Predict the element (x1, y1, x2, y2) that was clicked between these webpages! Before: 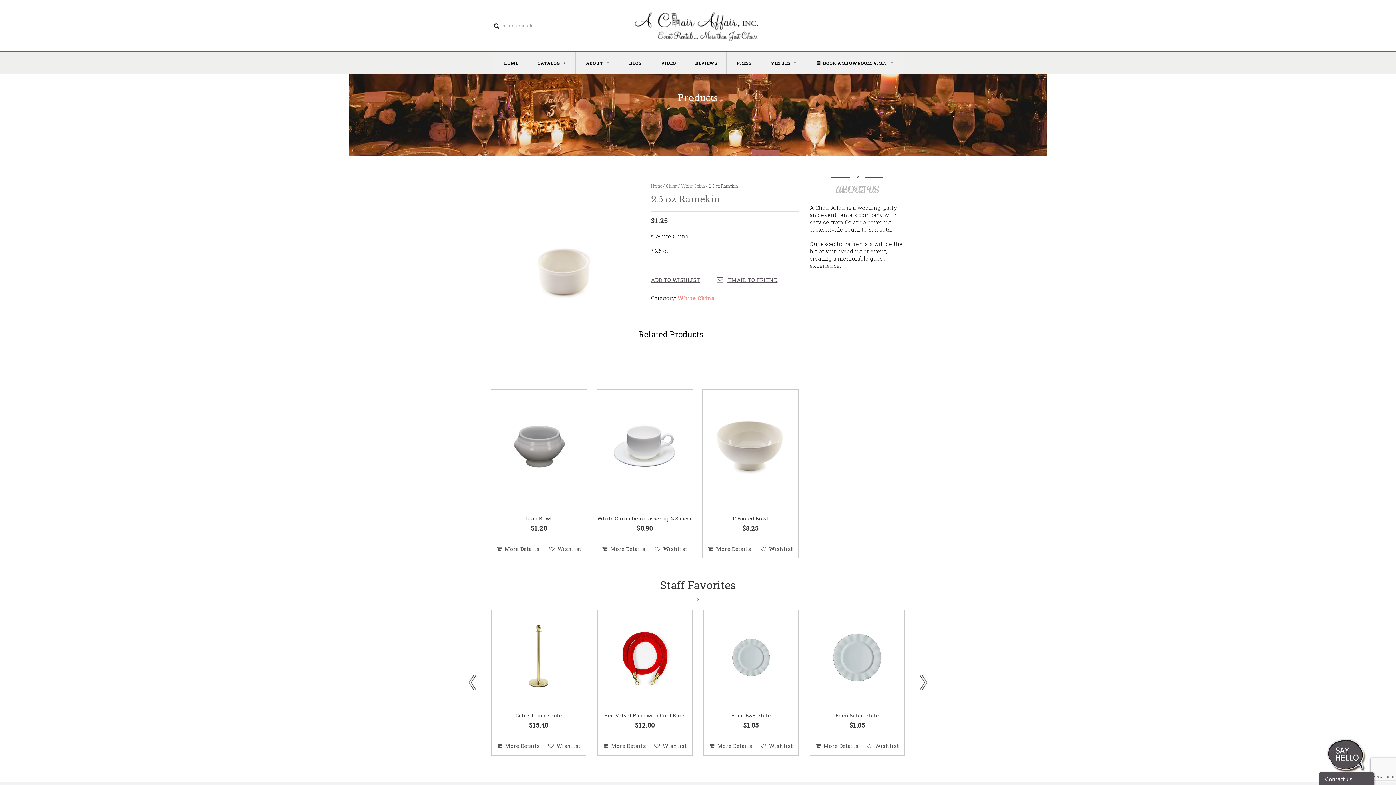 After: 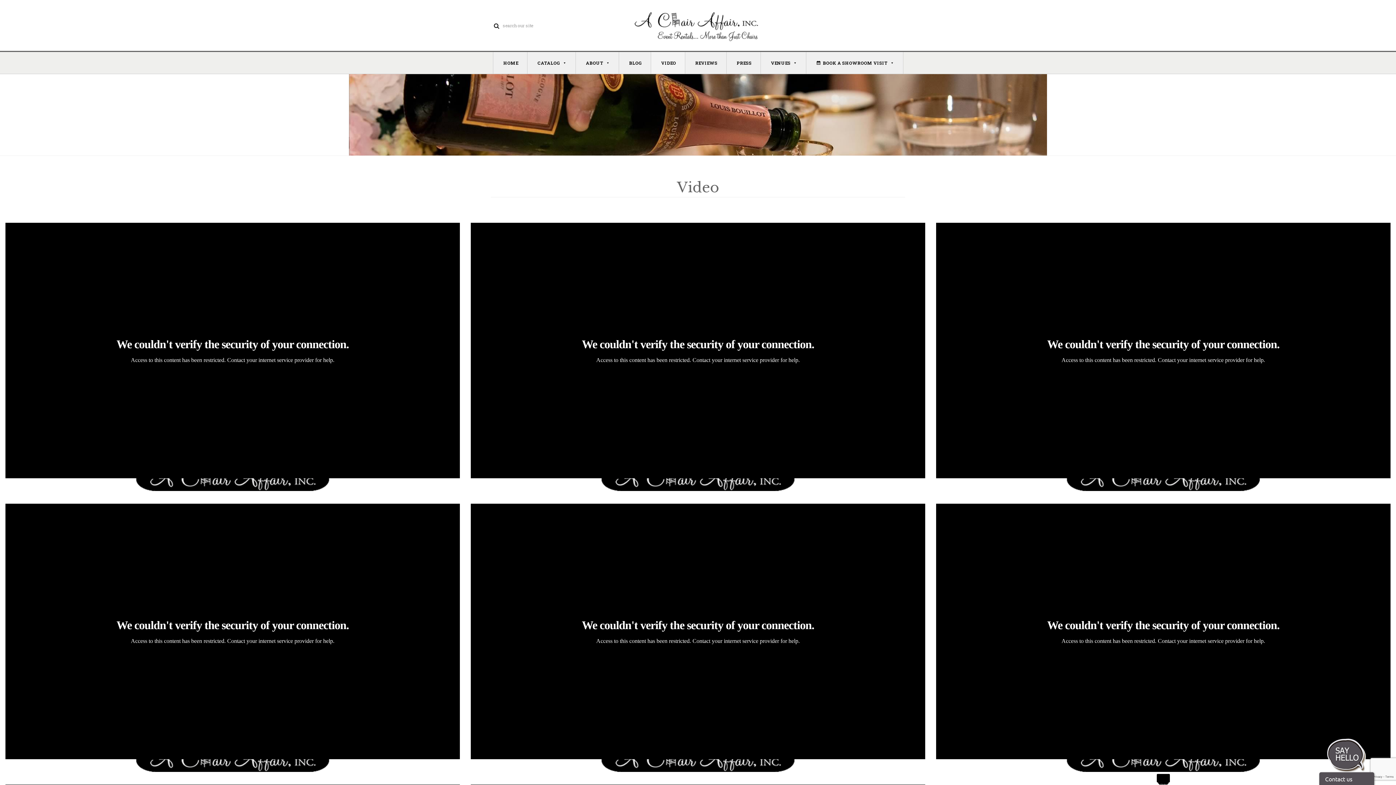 Action: bbox: (651, 52, 685, 73) label: VIDEO